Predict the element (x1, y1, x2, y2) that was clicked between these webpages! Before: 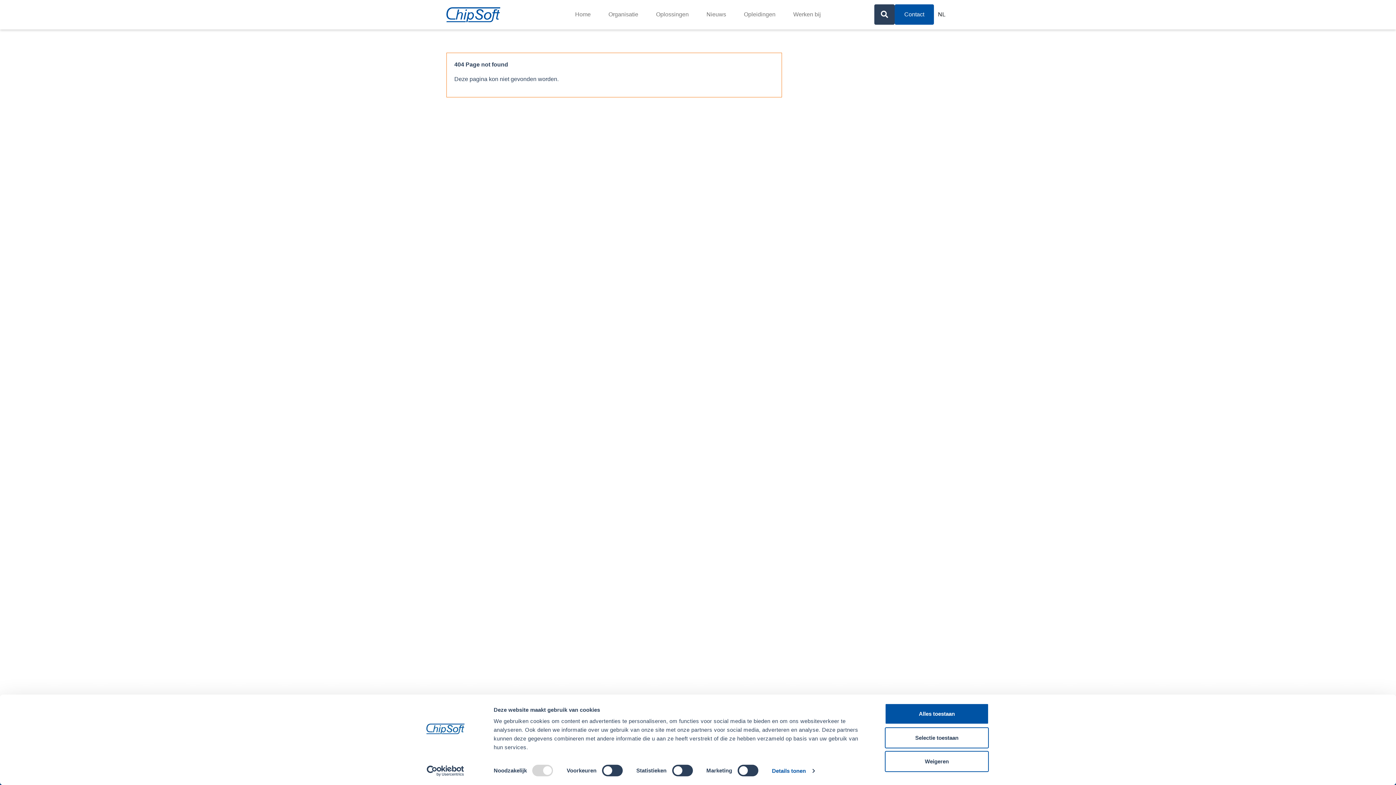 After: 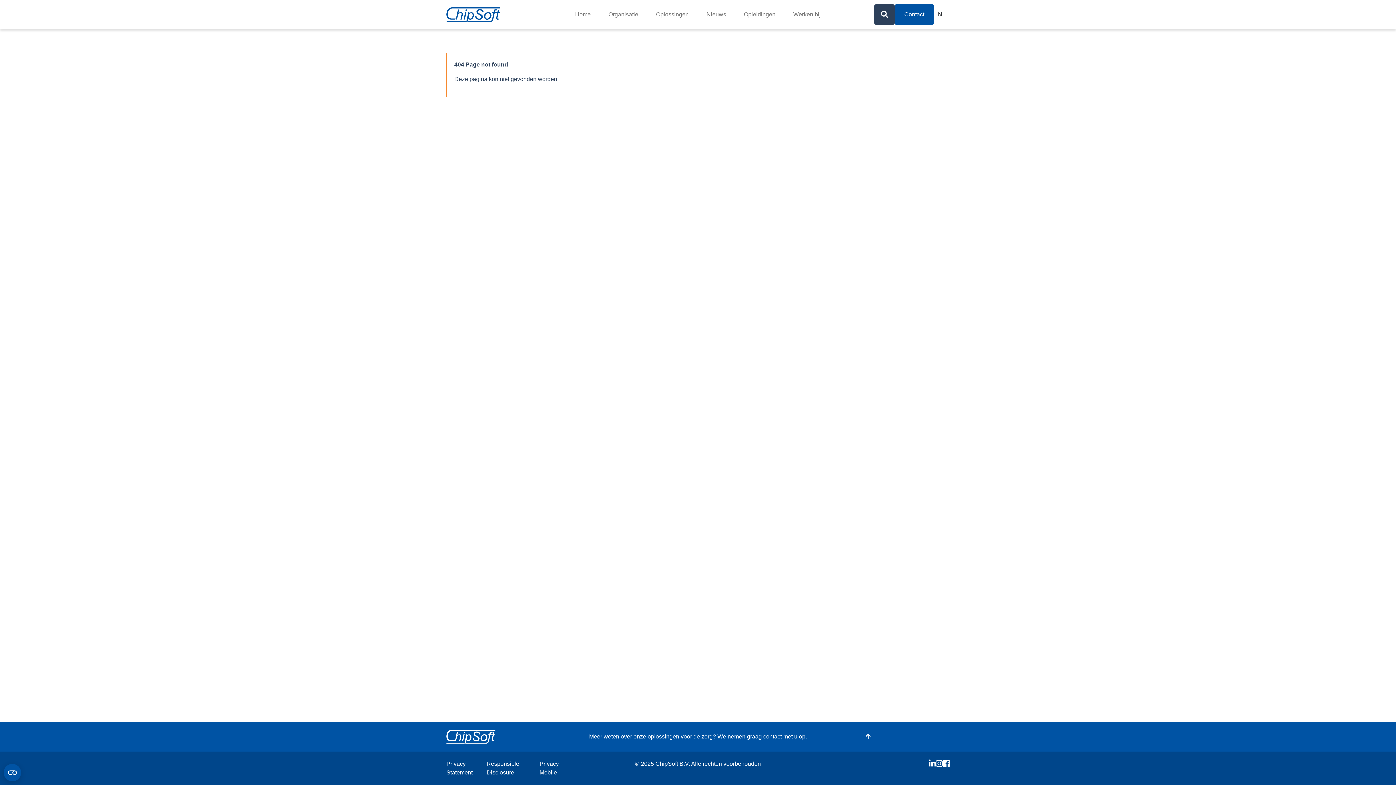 Action: label: Weigeren bbox: (885, 751, 989, 772)